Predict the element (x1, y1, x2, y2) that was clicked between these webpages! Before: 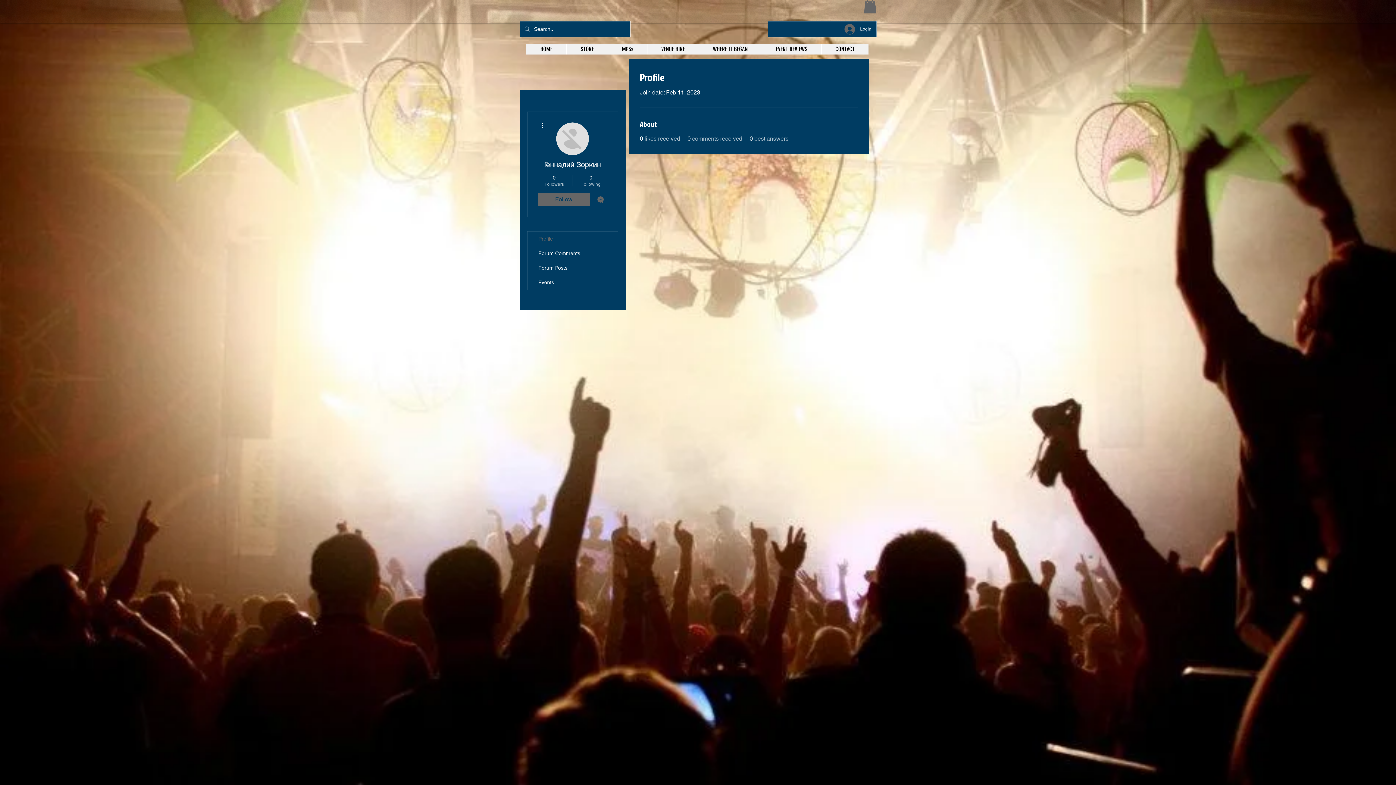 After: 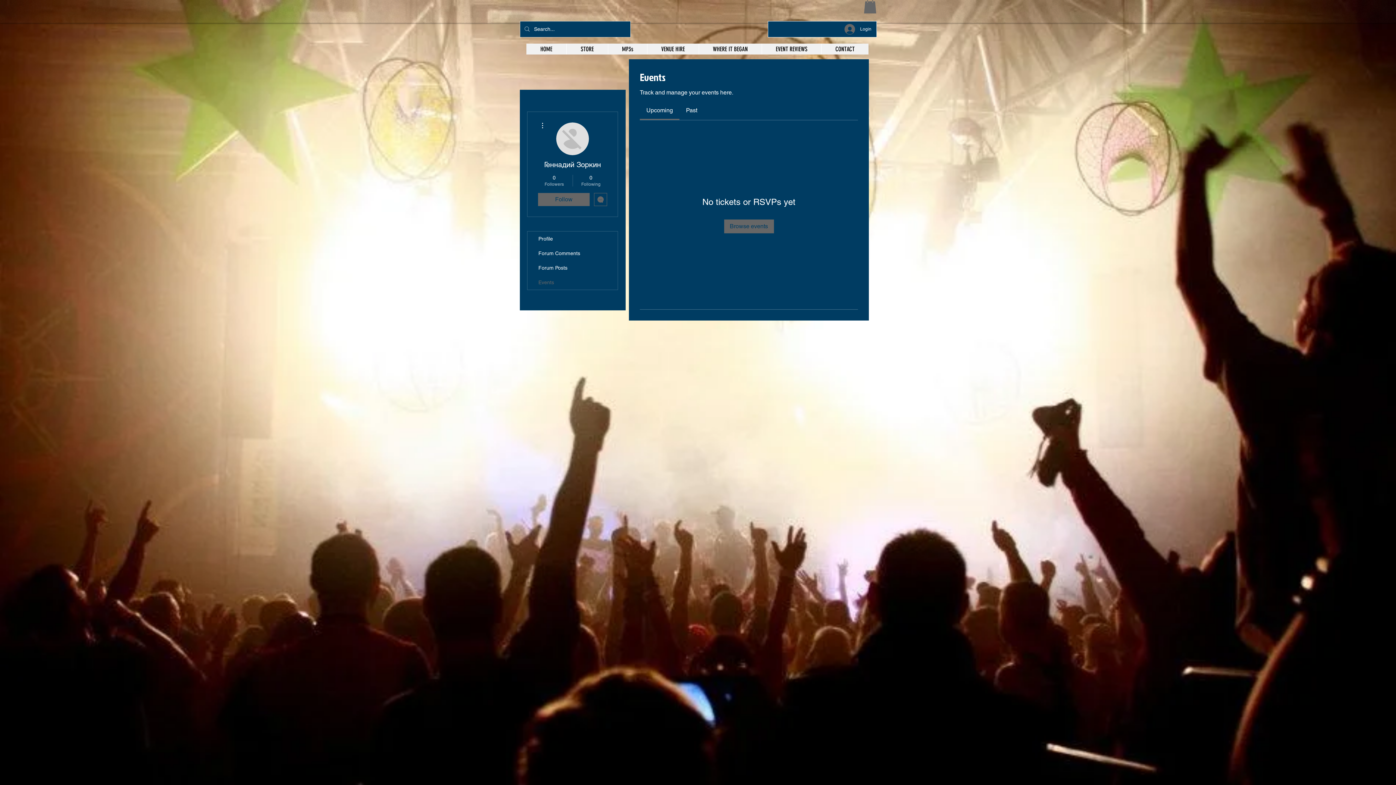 Action: bbox: (527, 275, 617, 289) label: Events